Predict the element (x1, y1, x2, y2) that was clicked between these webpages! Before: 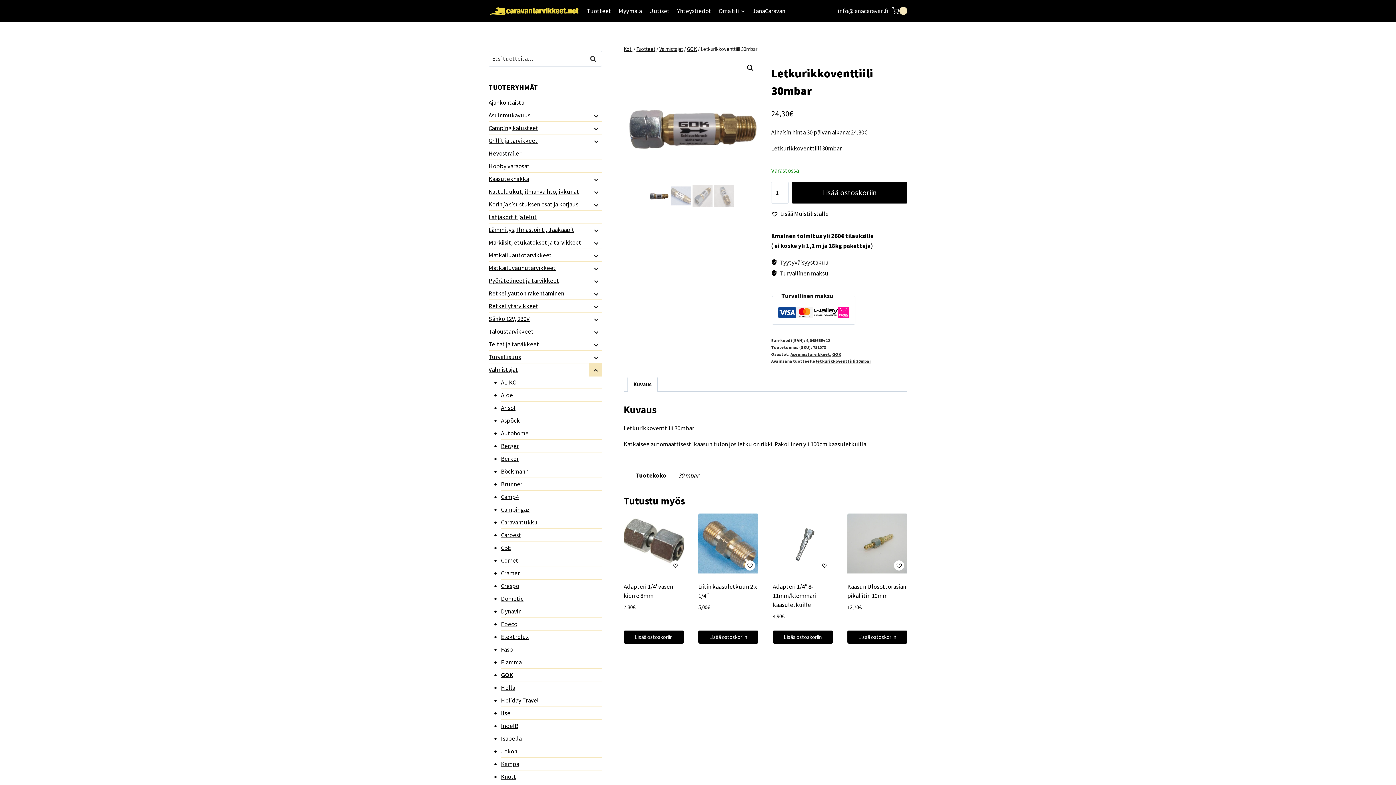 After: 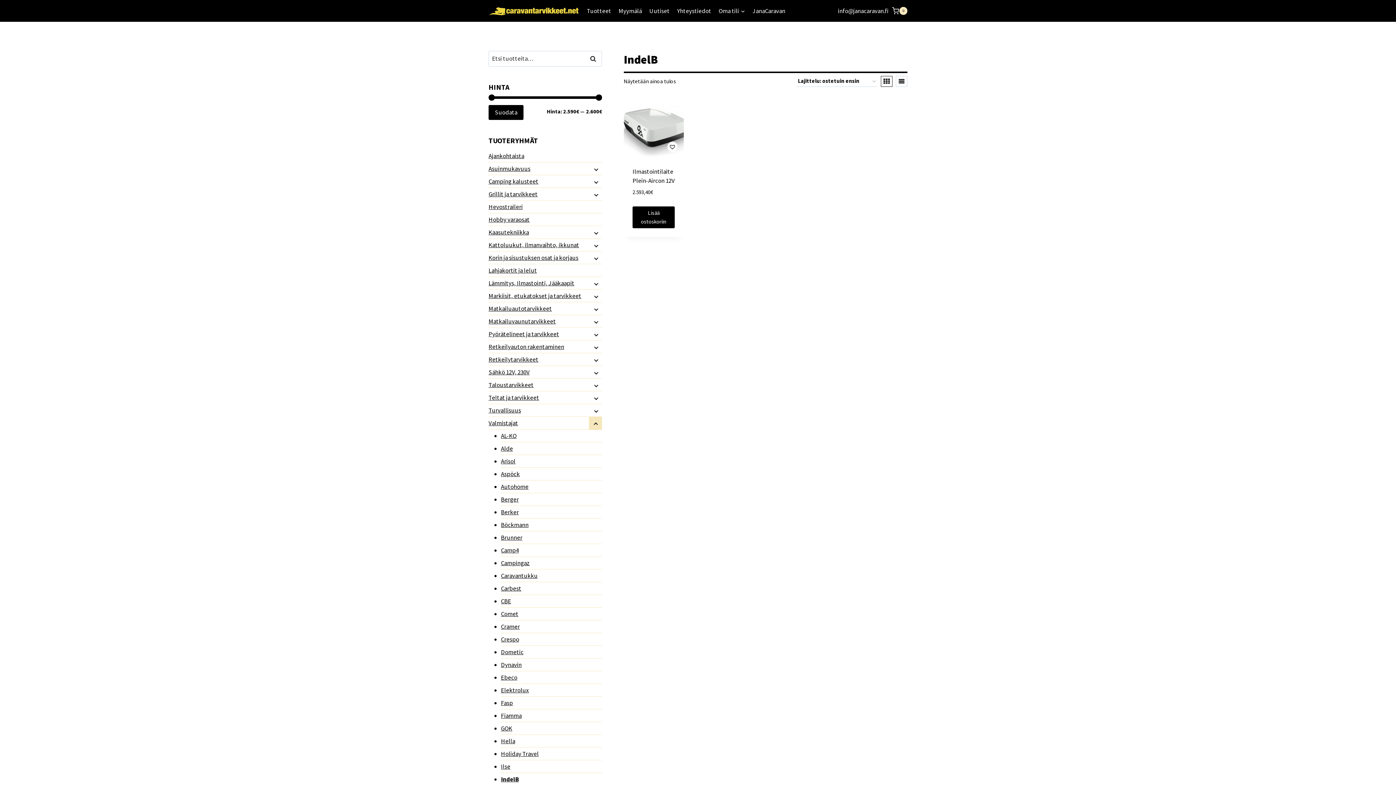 Action: label: IndelB bbox: (501, 720, 602, 732)